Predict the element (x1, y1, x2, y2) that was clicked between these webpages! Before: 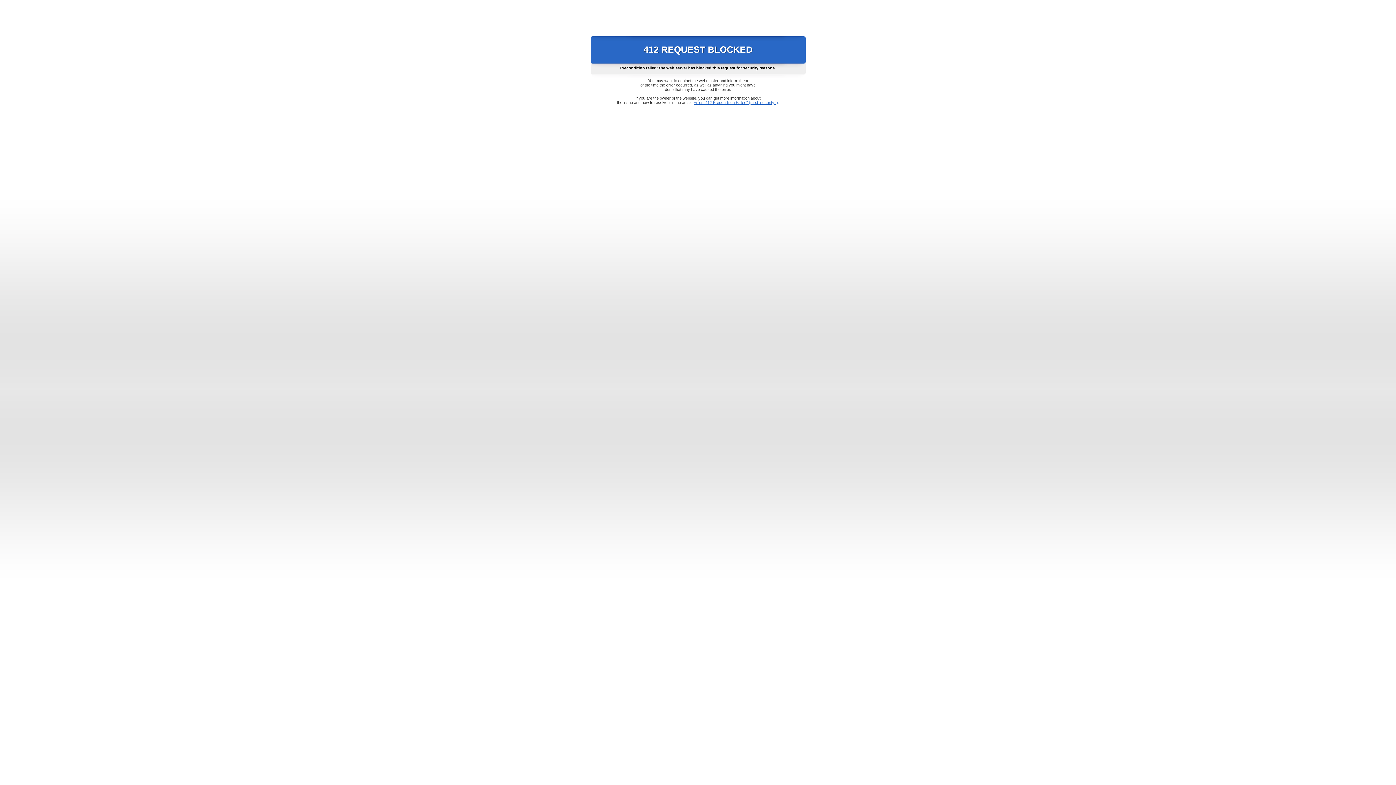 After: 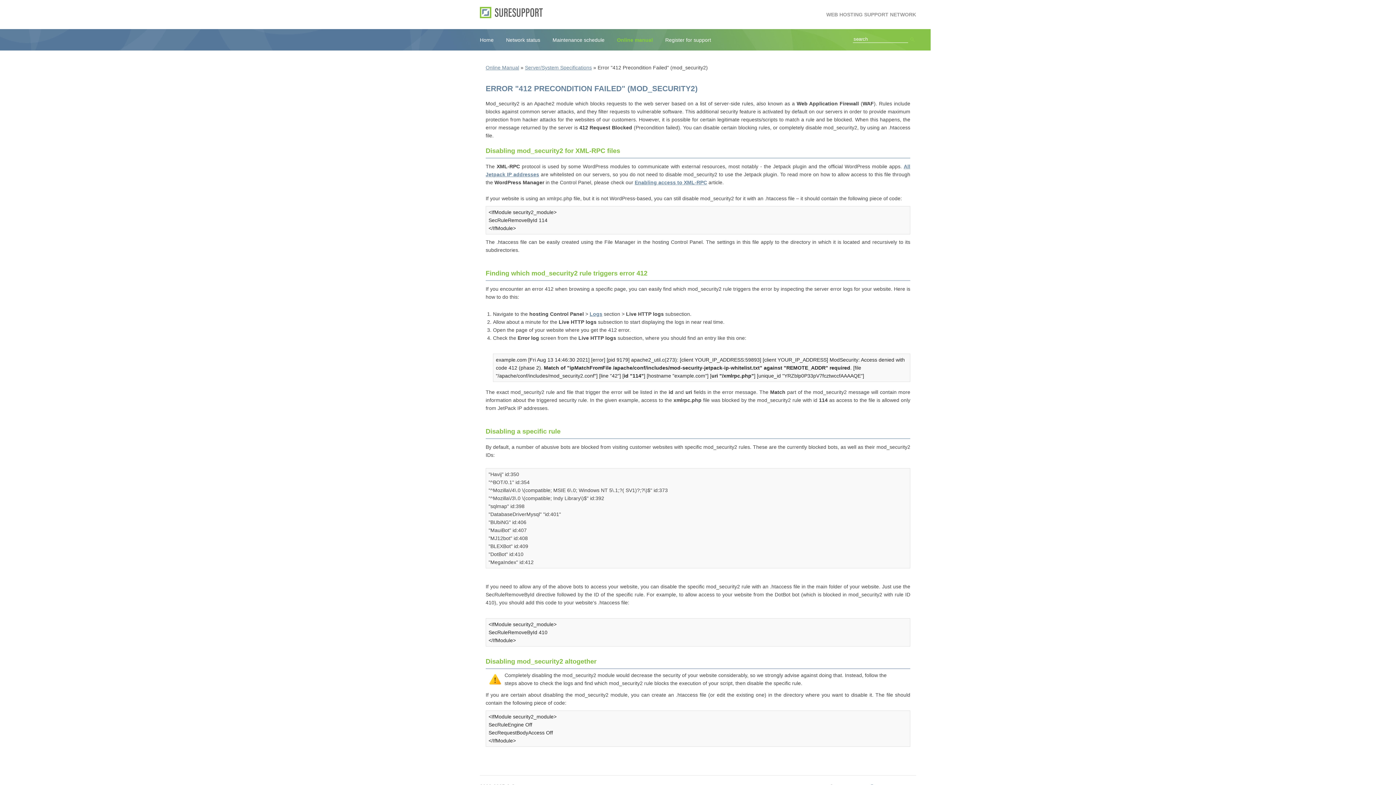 Action: bbox: (693, 100, 778, 104) label: Error "412 Precondition Failed" (mod_security2)